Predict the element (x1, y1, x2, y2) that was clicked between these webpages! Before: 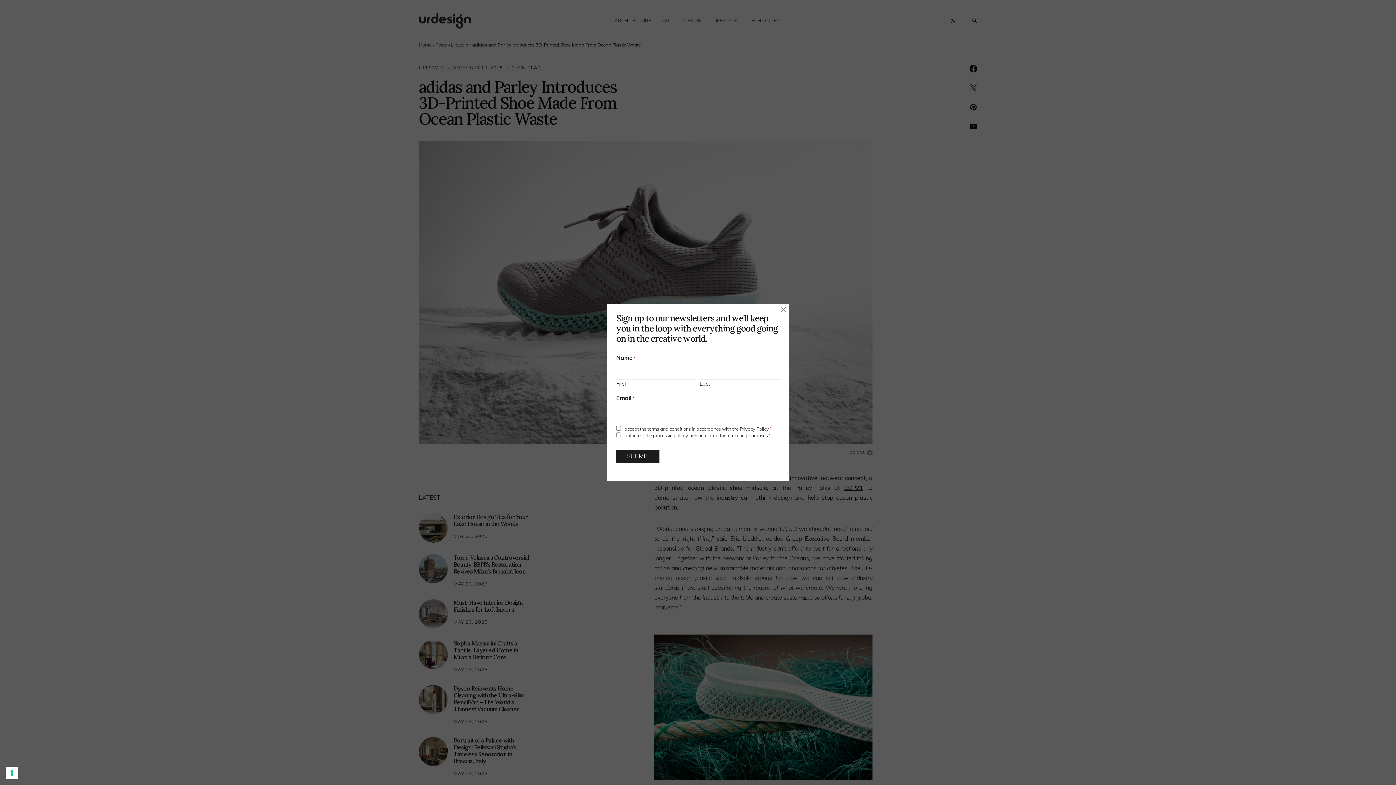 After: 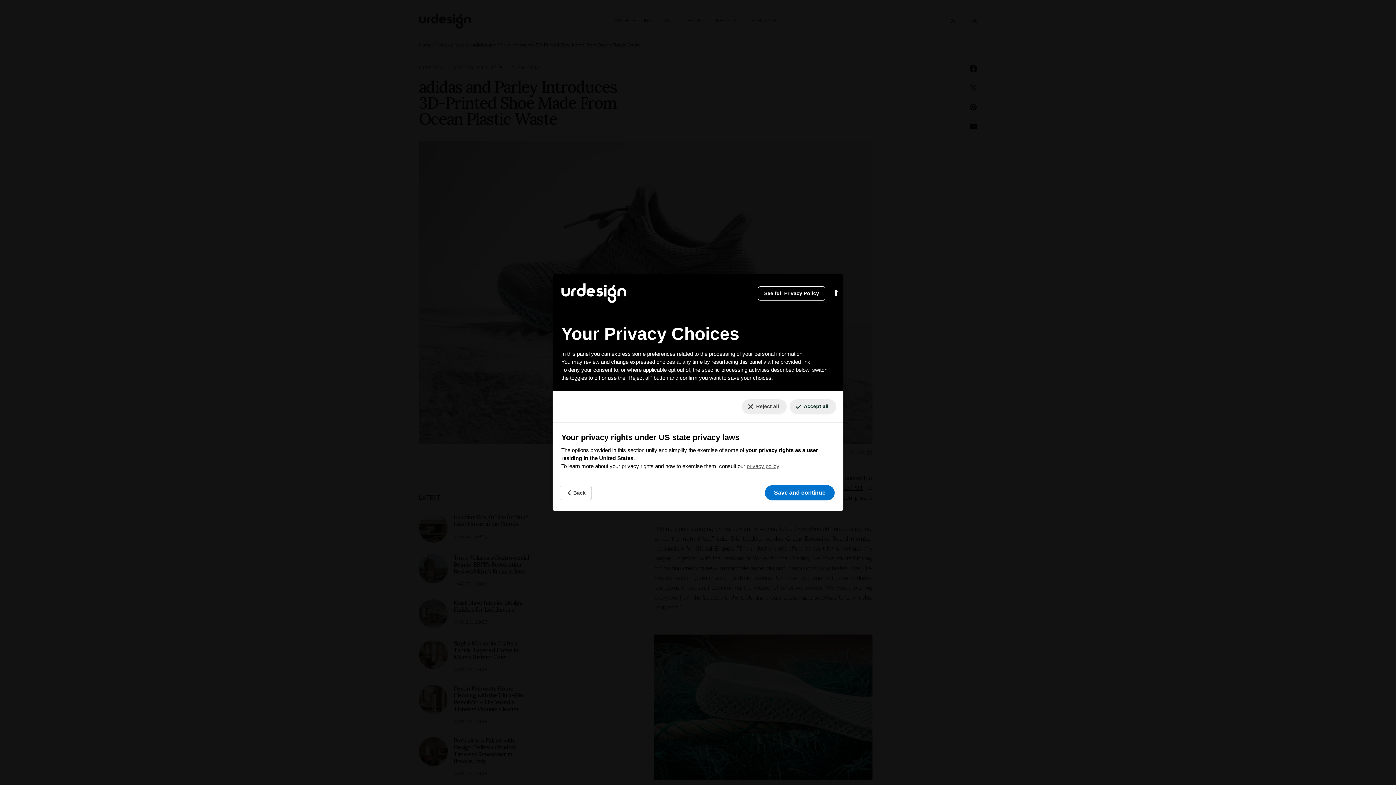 Action: bbox: (5, 767, 18, 779) label: Your consent preferences for tracking technologies